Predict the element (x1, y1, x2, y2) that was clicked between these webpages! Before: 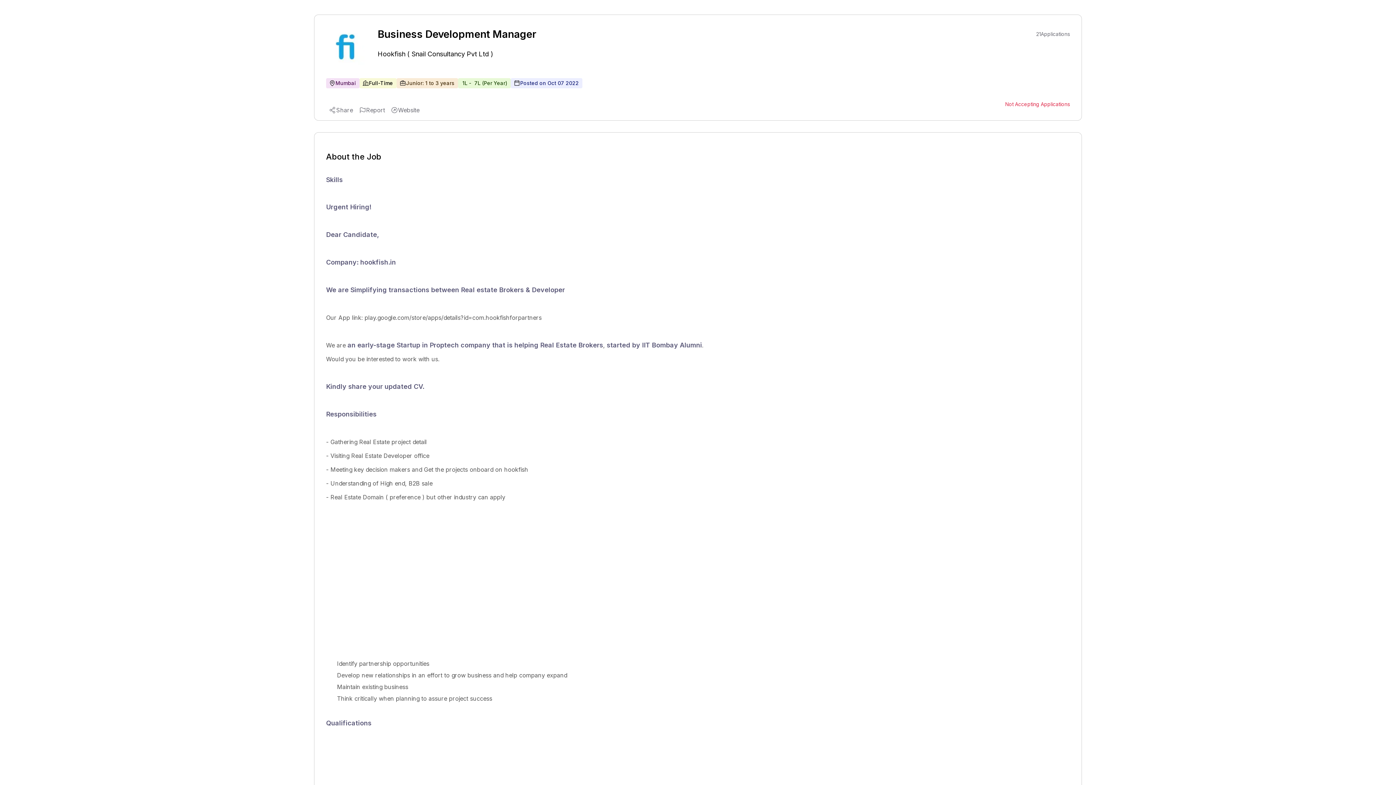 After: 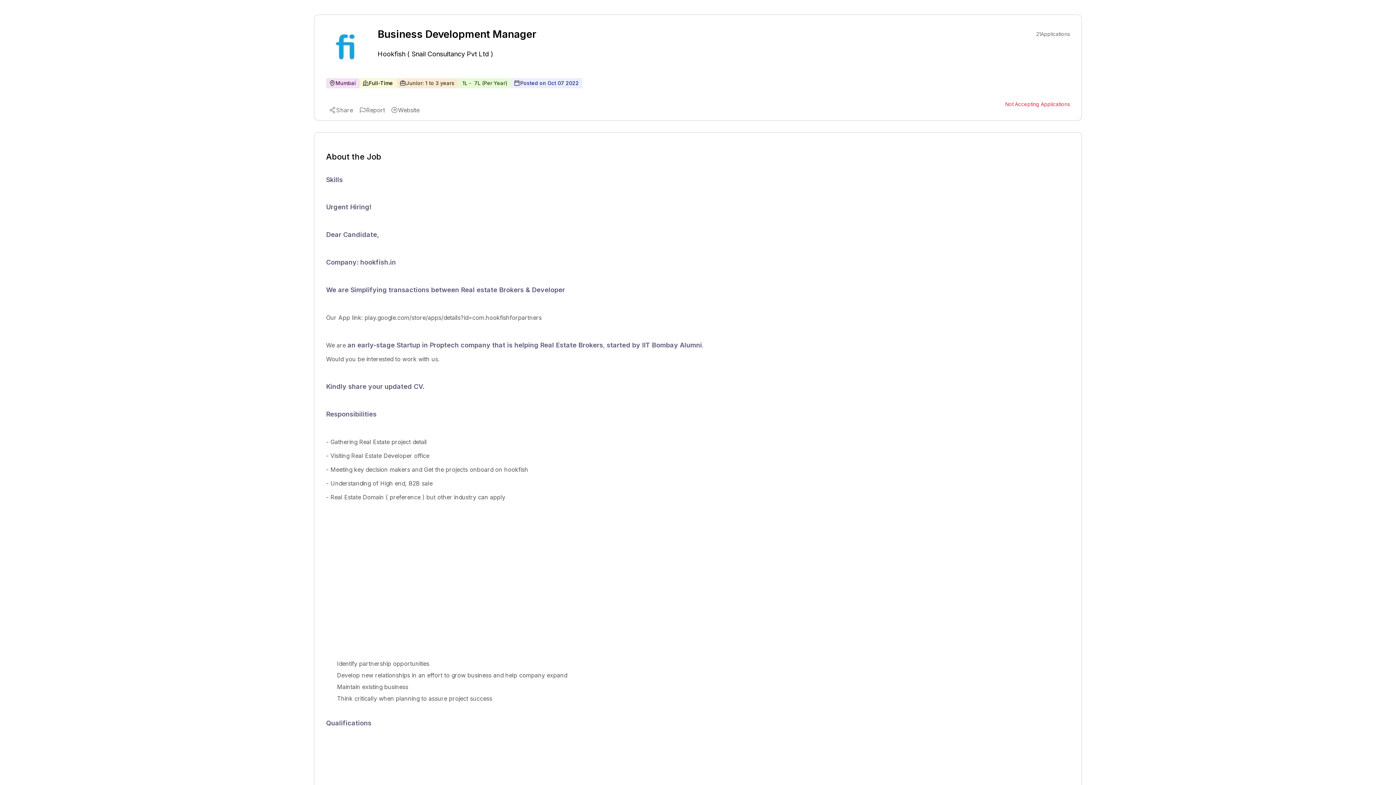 Action: bbox: (364, 314, 541, 321) label: play.google.com/store/apps/details?id=com.hookfishforpartners